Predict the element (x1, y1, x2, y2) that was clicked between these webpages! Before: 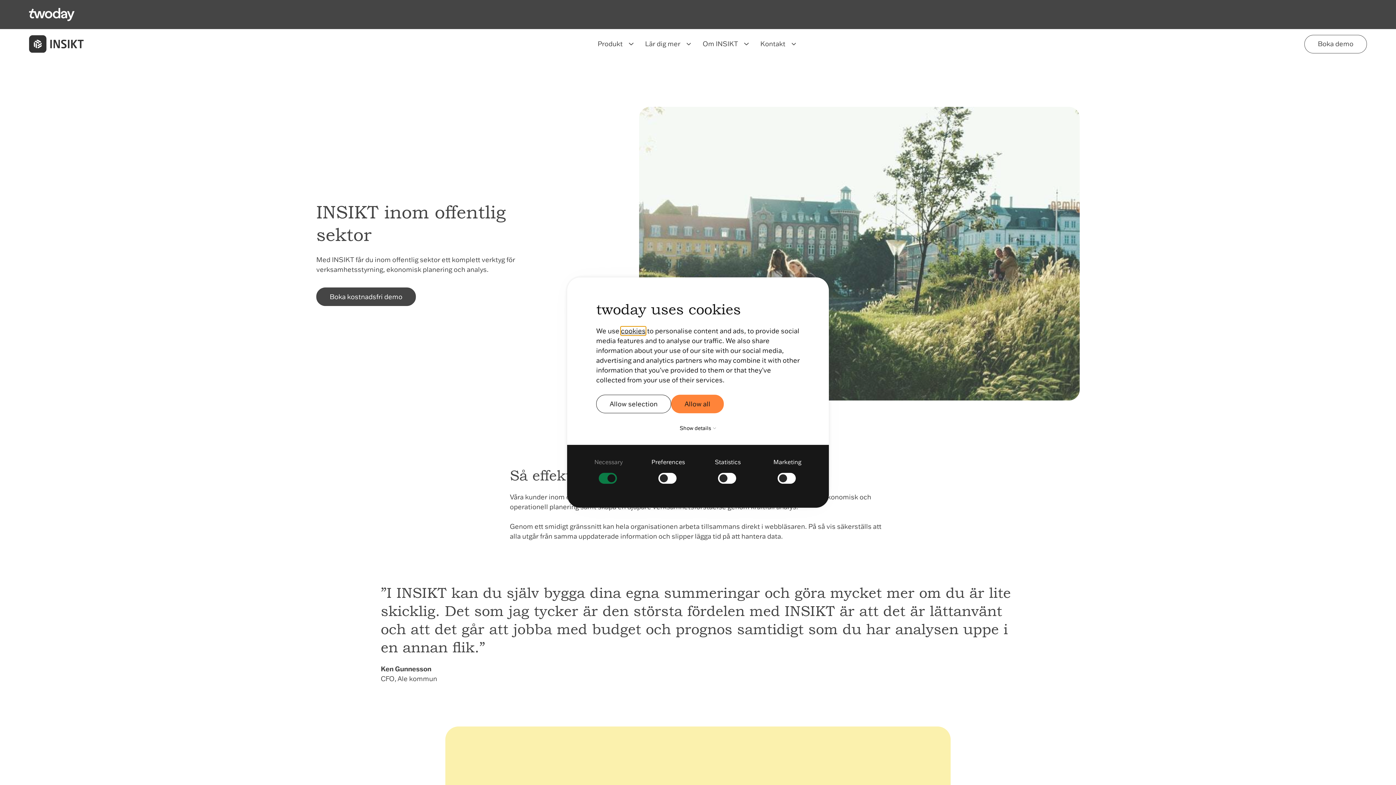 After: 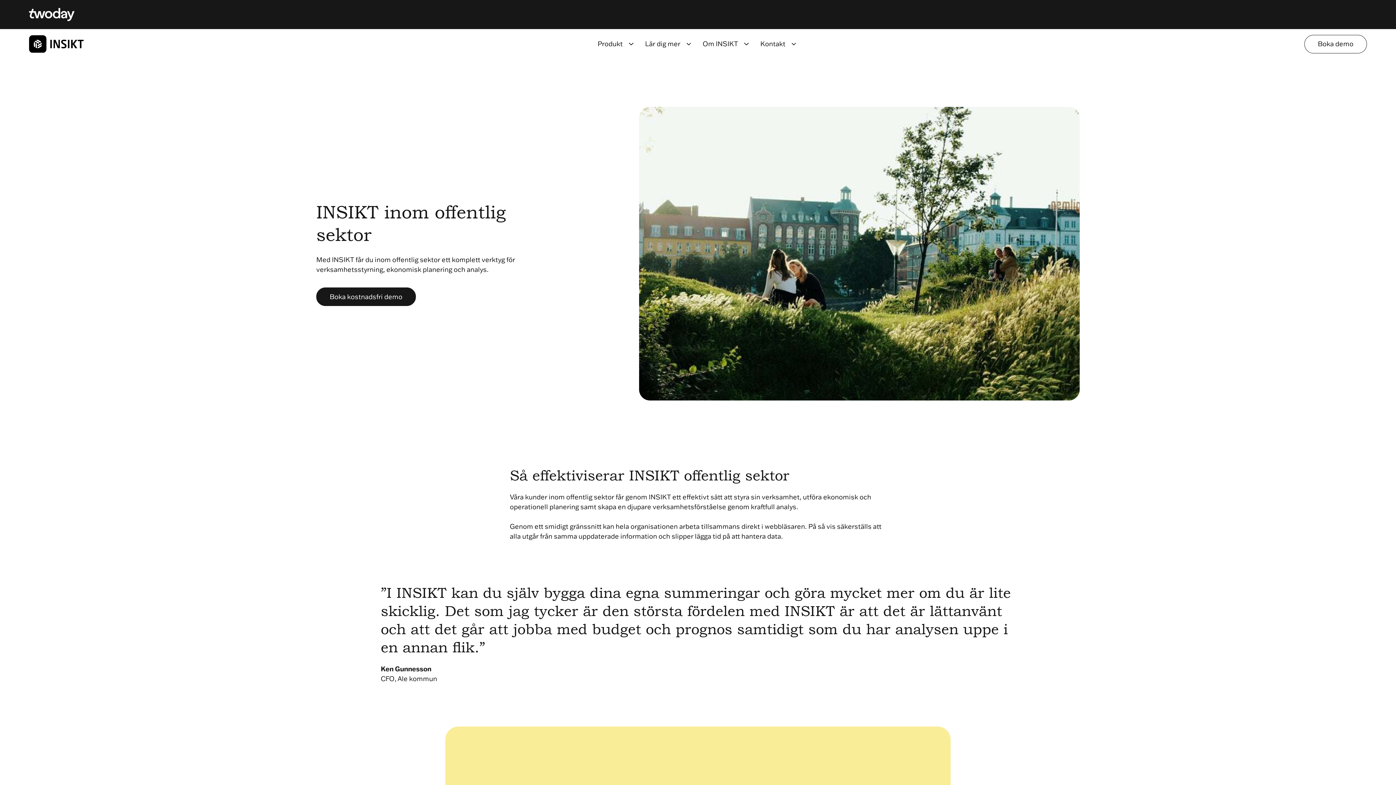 Action: bbox: (596, 394, 671, 413) label: Allow selection